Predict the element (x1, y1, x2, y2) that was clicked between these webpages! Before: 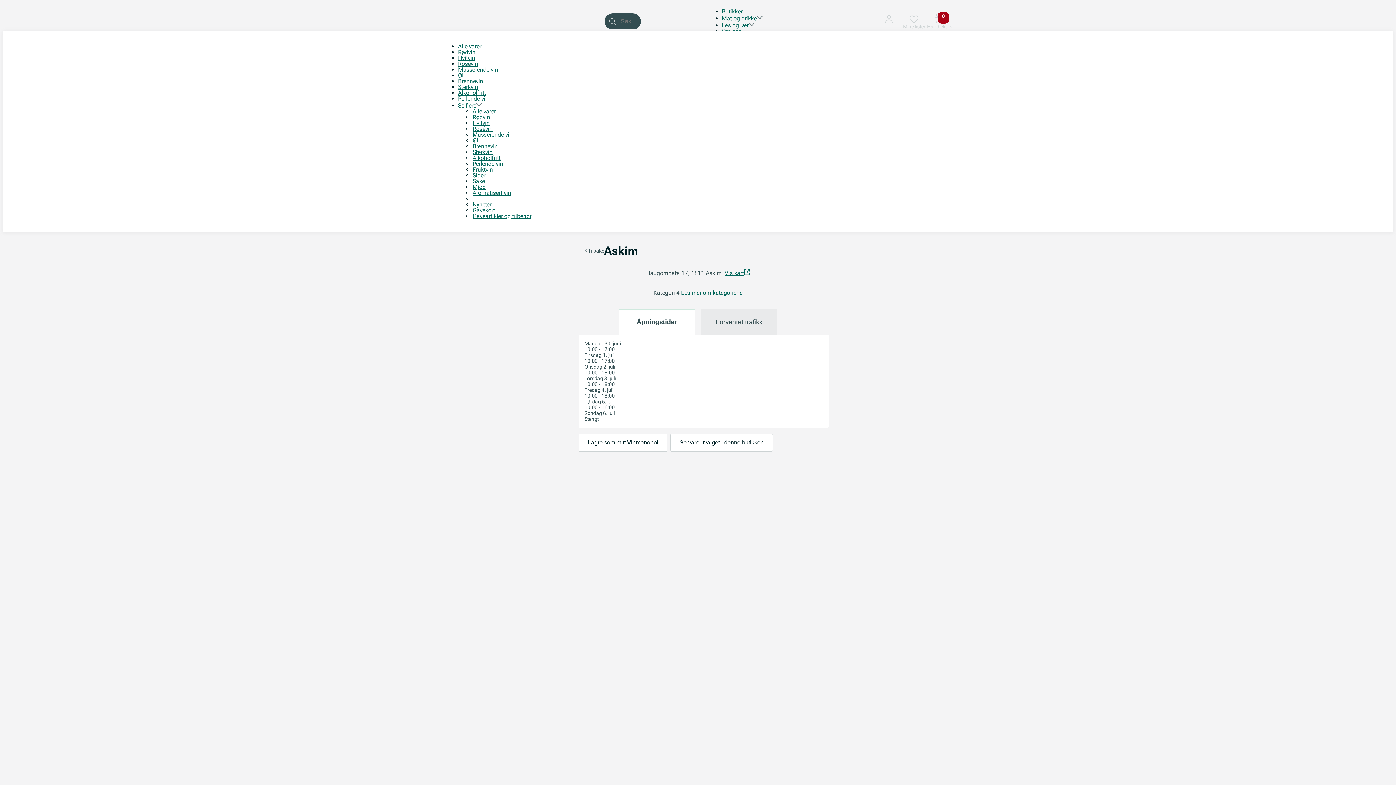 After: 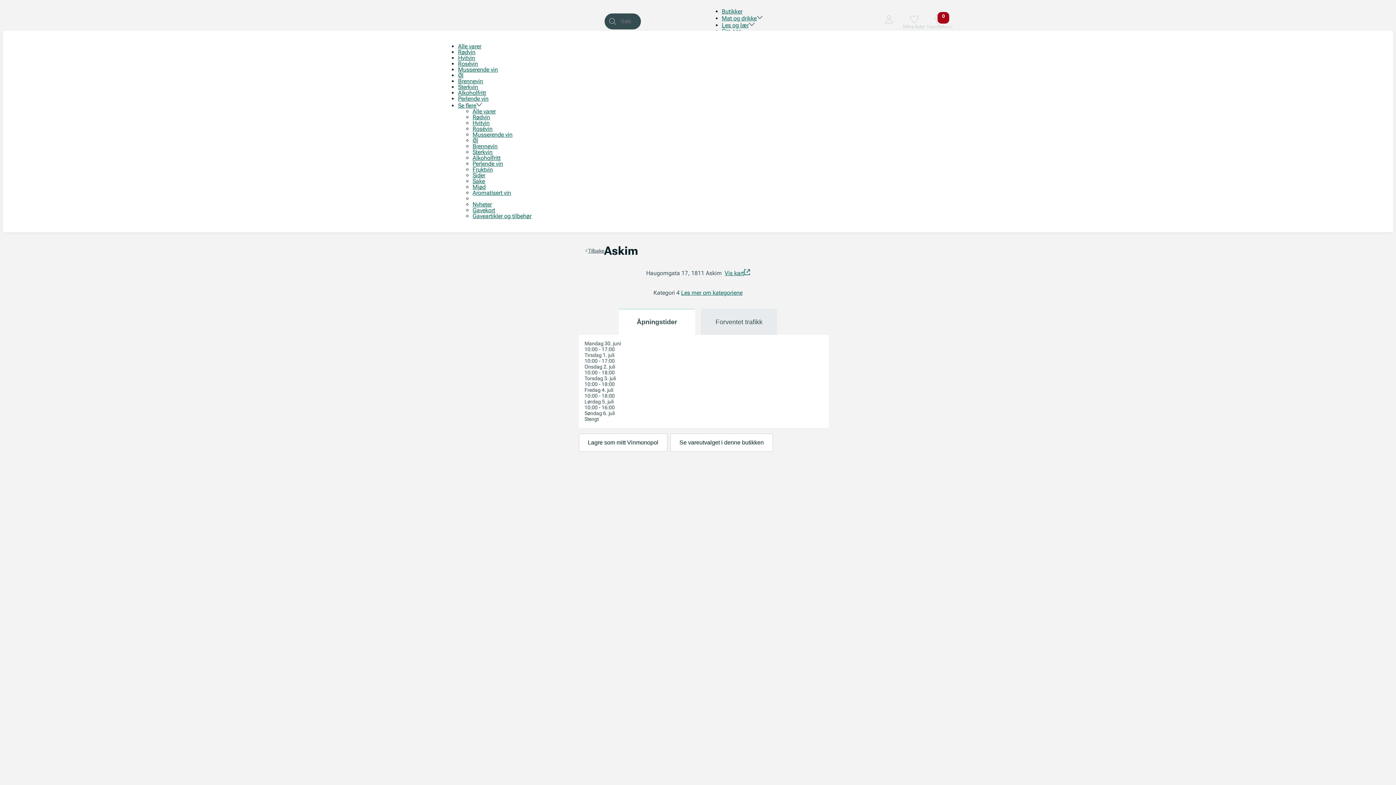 Action: label: Vis kart bbox: (724, 269, 750, 276)